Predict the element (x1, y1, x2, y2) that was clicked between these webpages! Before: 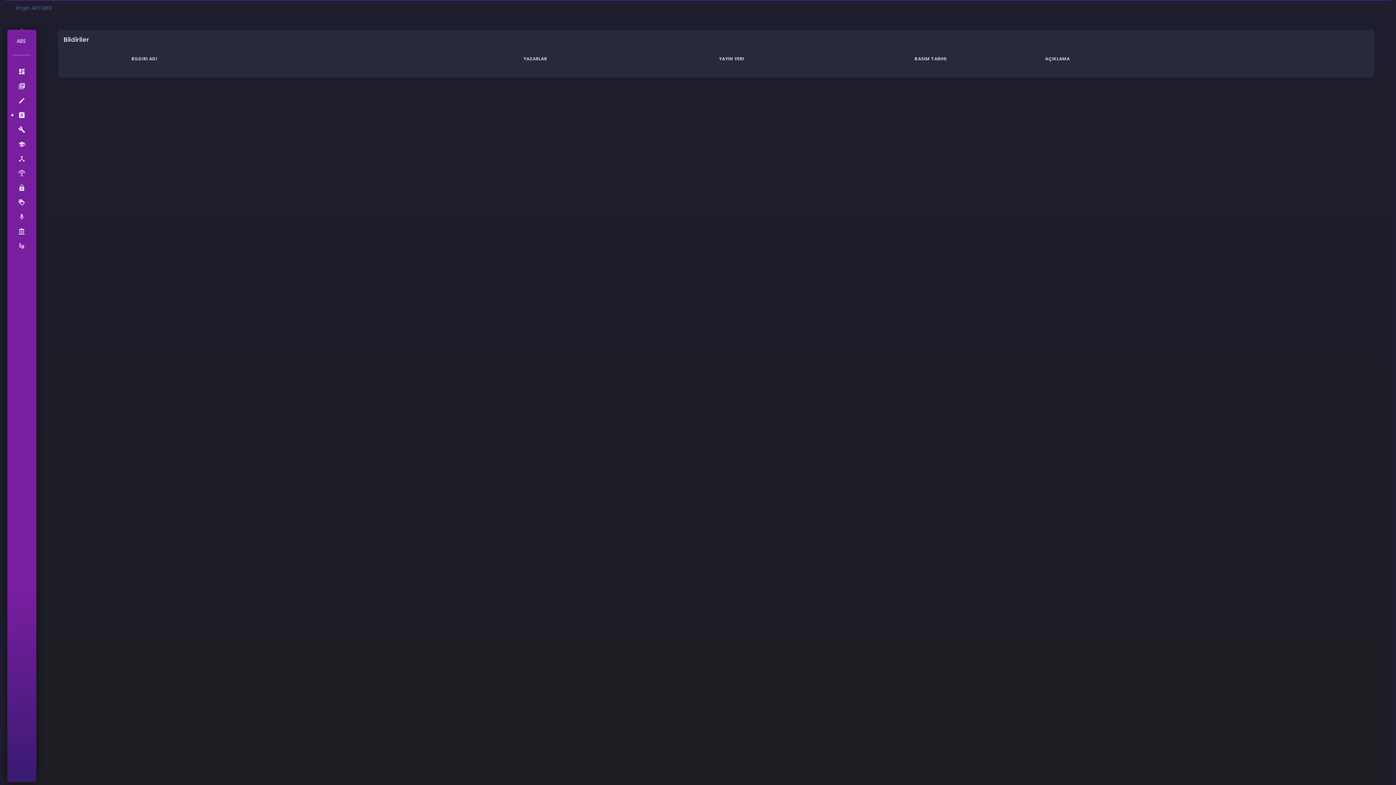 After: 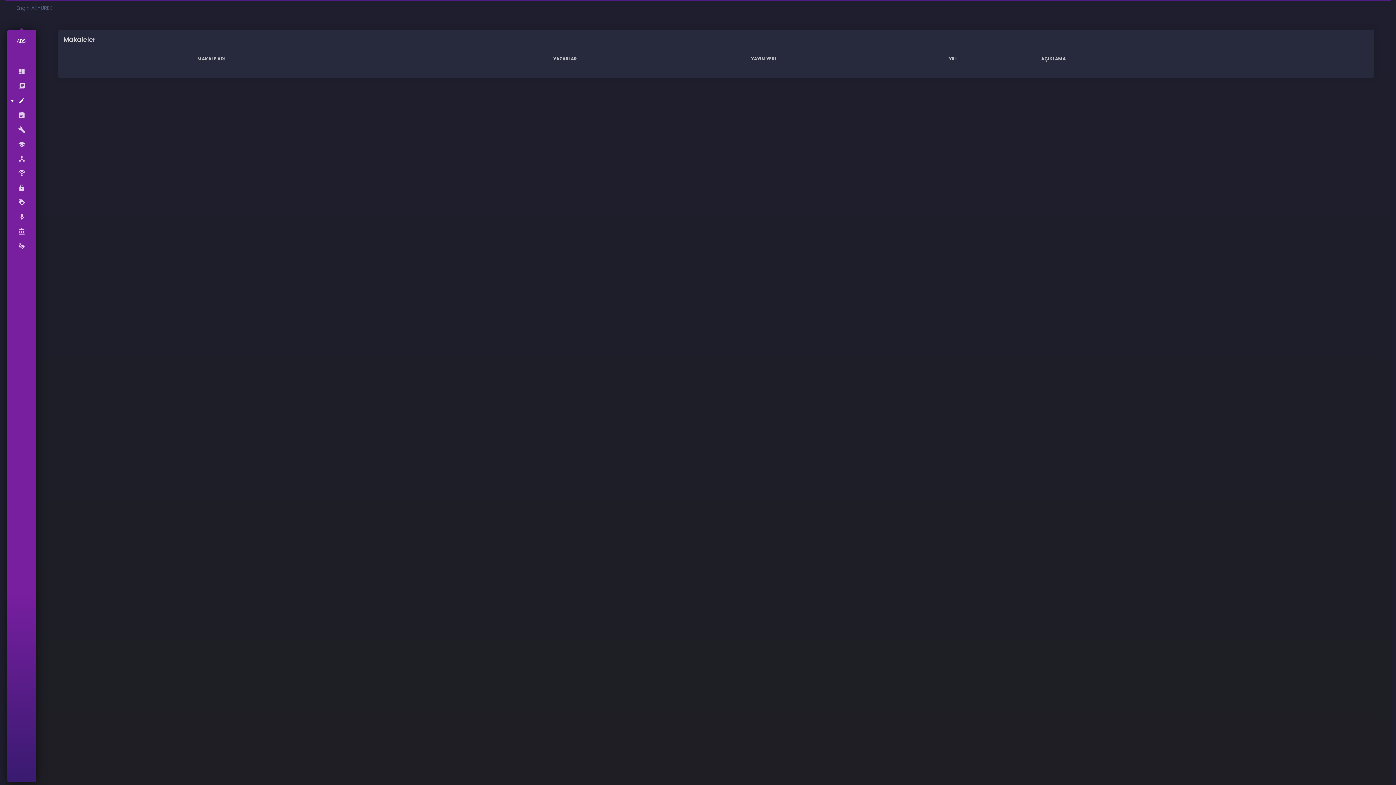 Action: bbox: (12, 91, 30, 109) label: edit

MAKALELER